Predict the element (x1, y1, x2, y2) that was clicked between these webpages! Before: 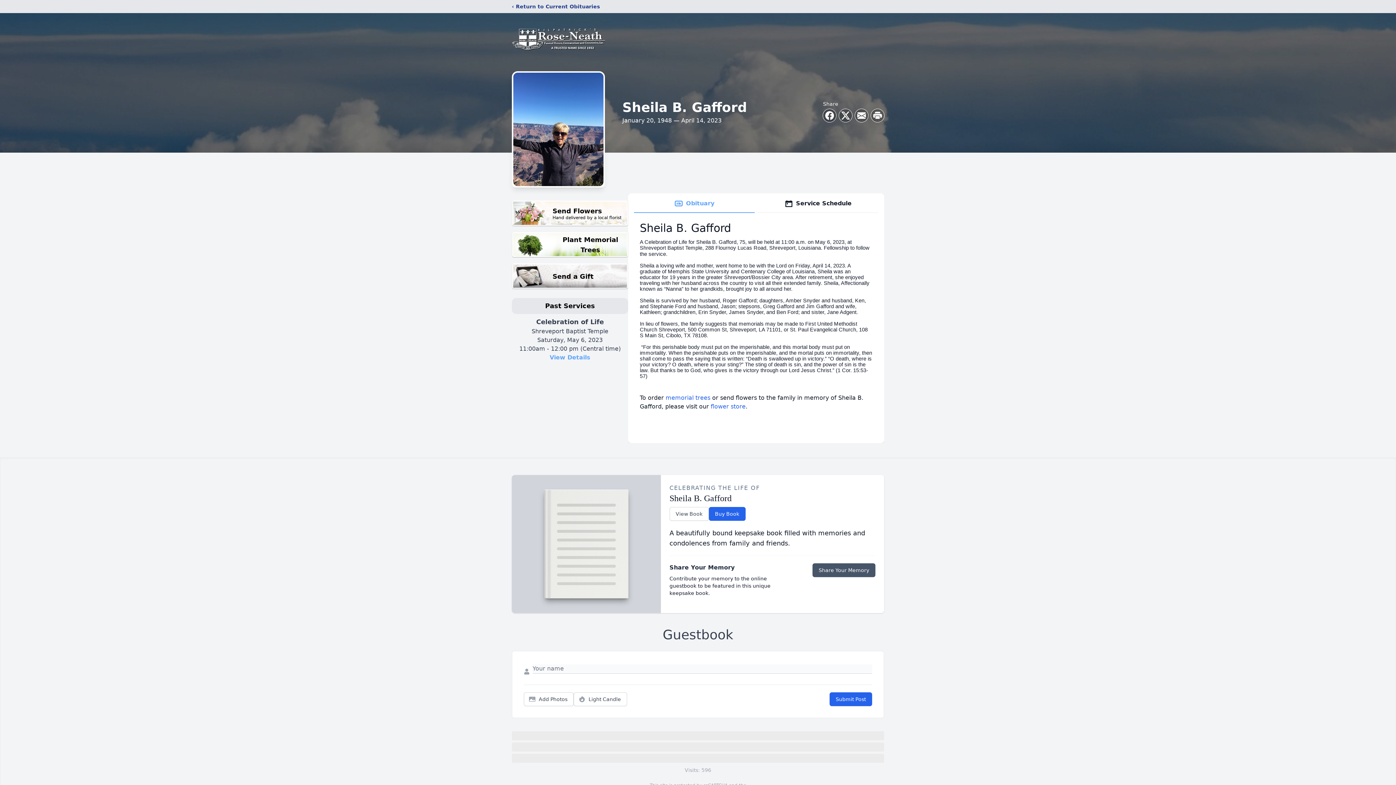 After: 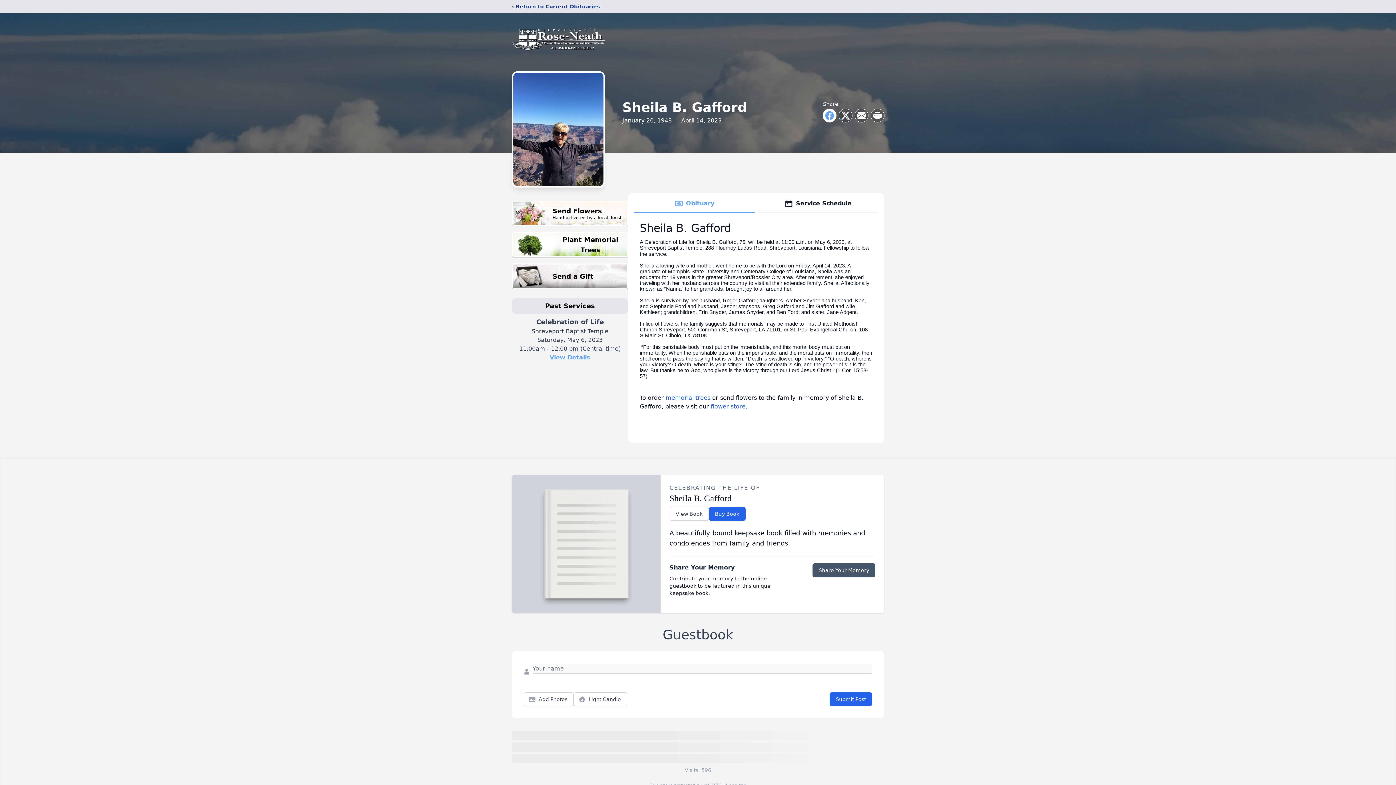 Action: bbox: (823, 109, 836, 122) label: Share on Facebook